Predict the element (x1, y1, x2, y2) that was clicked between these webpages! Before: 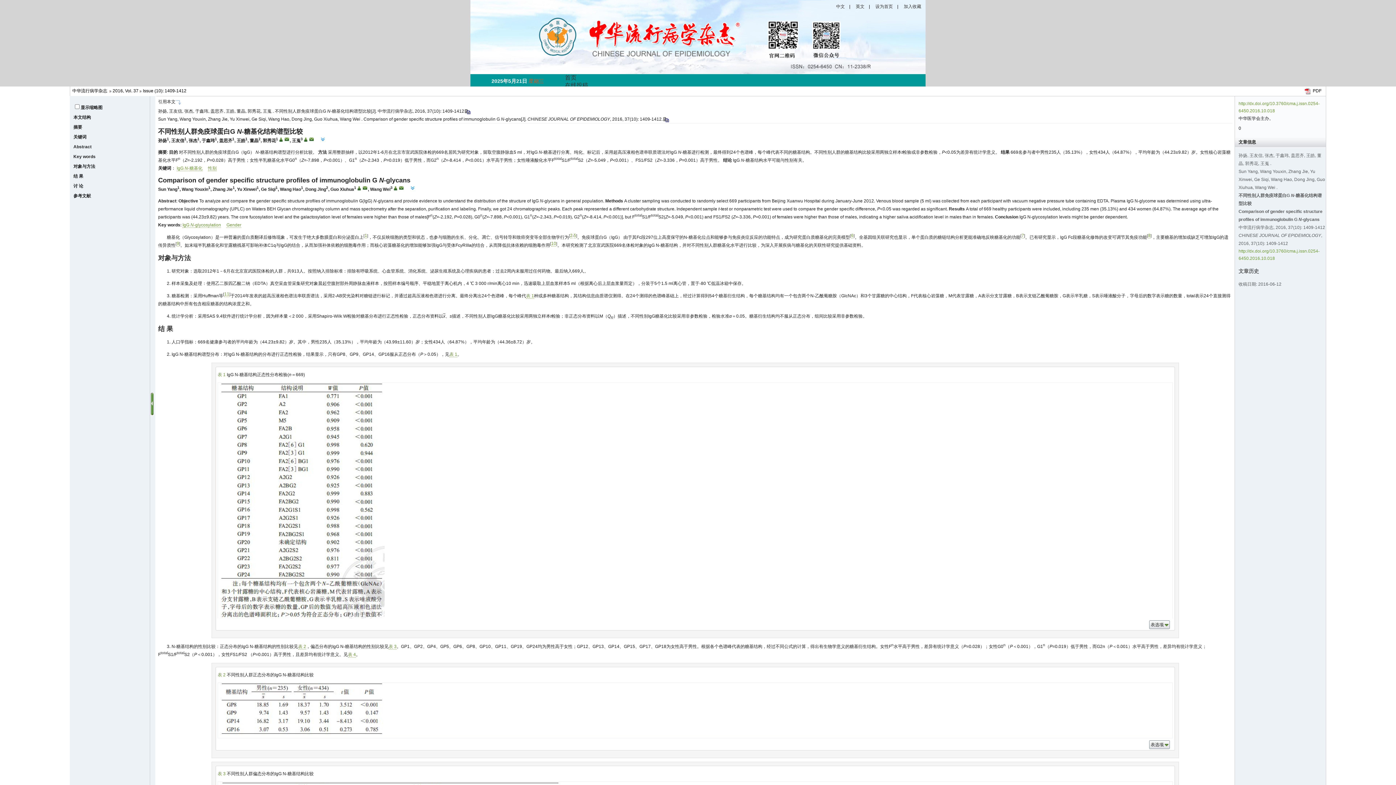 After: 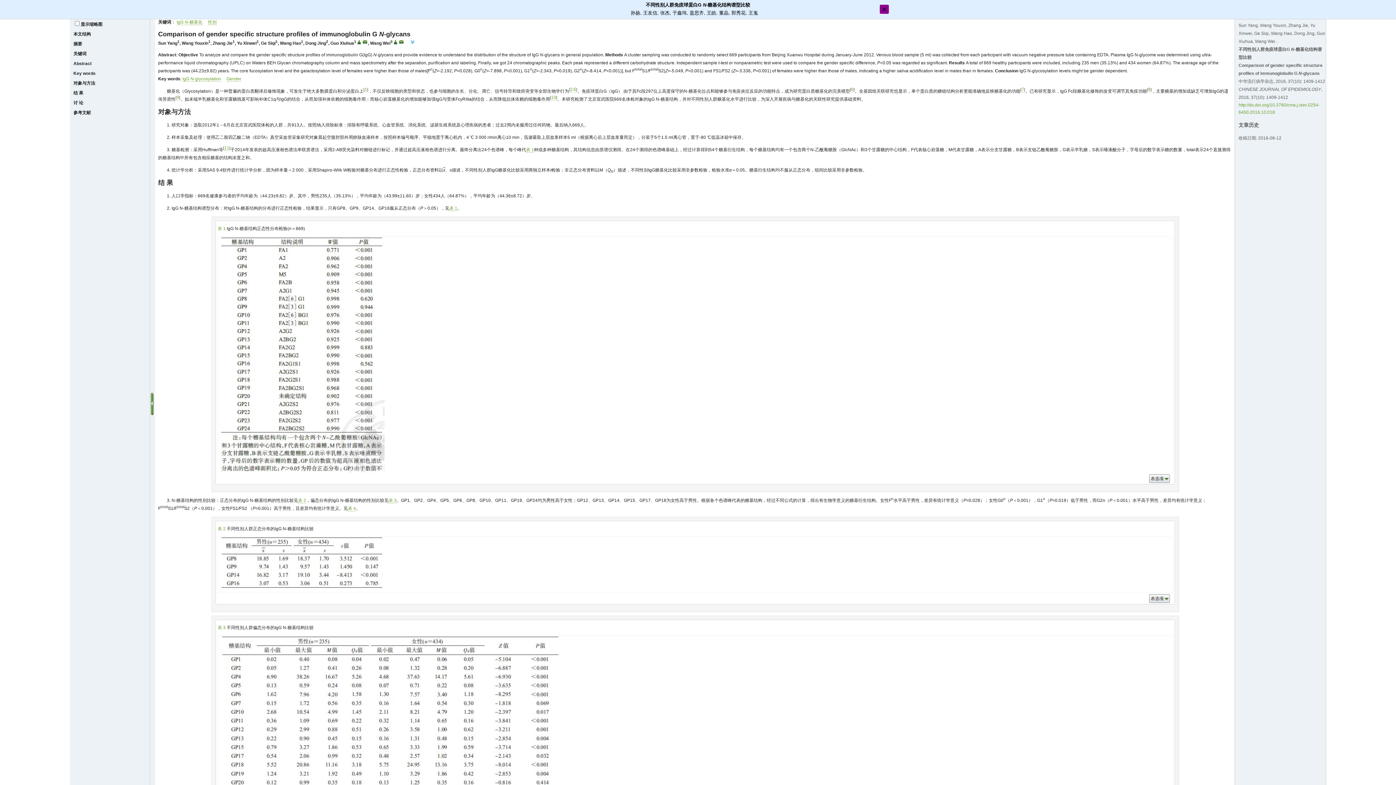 Action: bbox: (73, 134, 86, 139) label: 关键词